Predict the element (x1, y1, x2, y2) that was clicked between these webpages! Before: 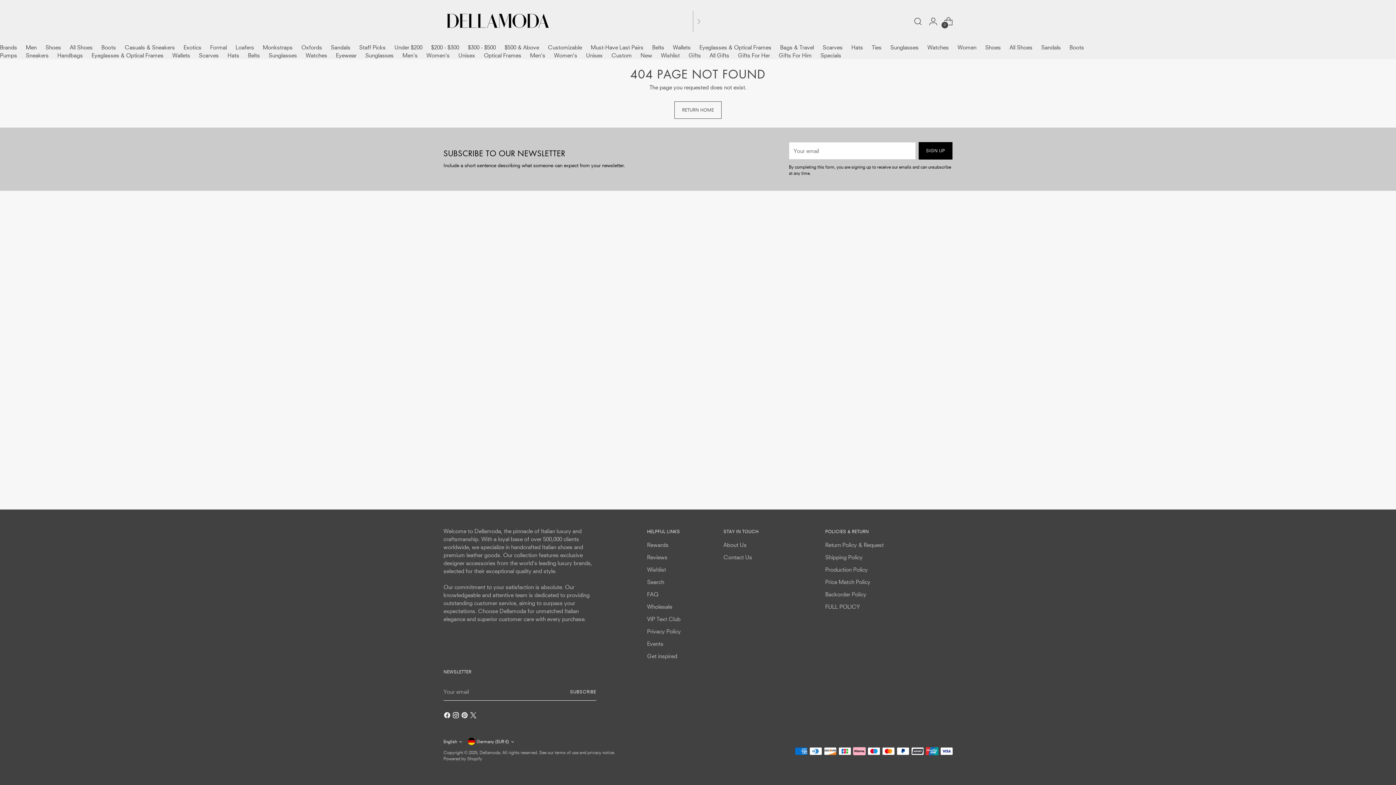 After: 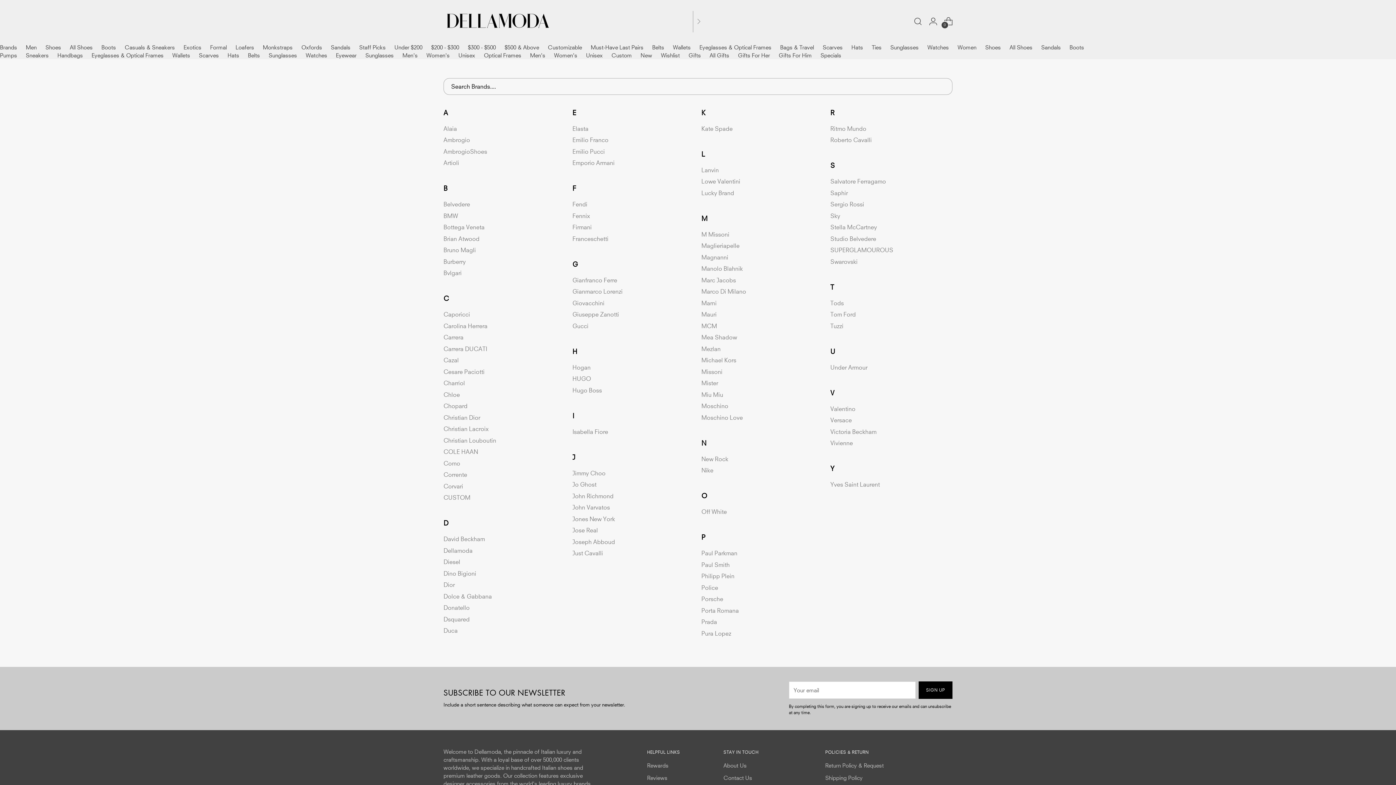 Action: label: Brands bbox: (0, 43, 17, 50)